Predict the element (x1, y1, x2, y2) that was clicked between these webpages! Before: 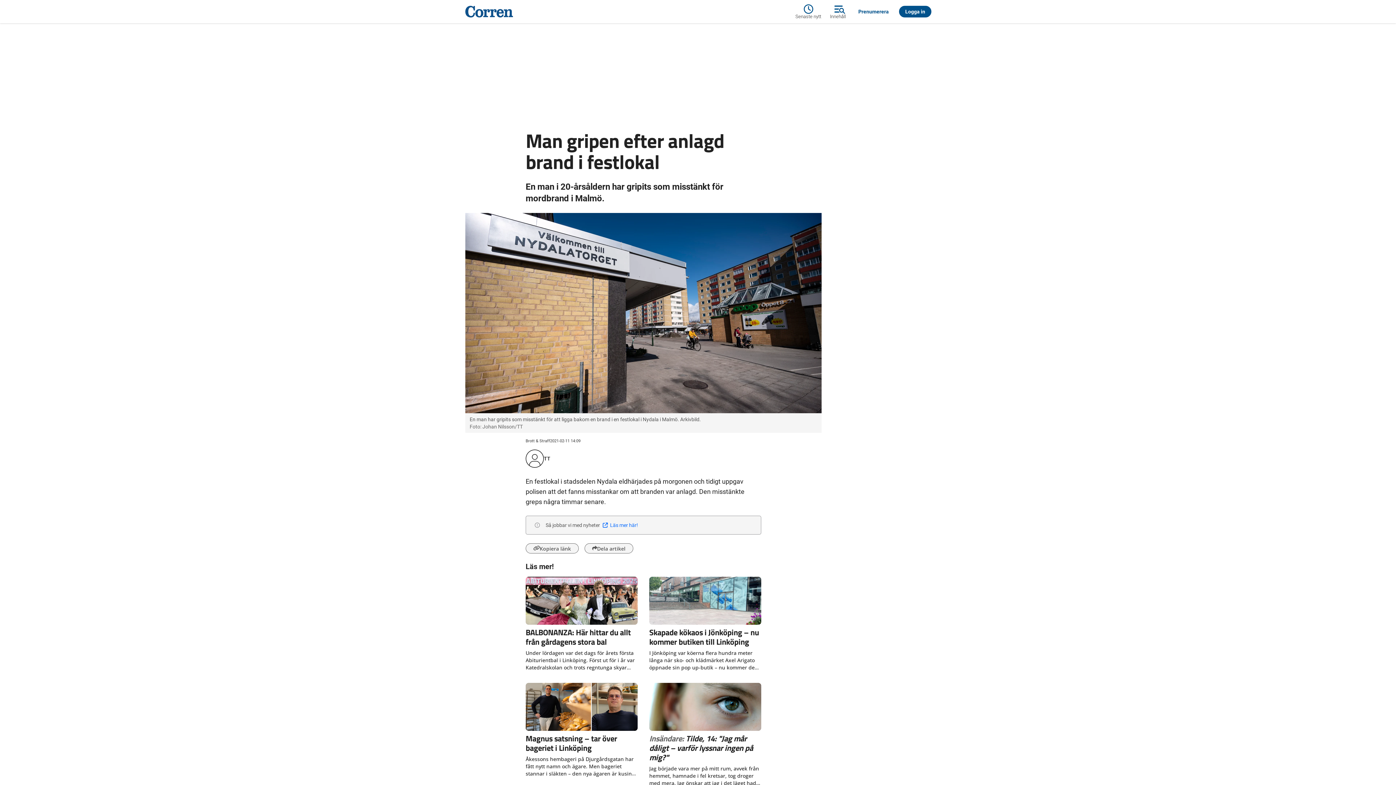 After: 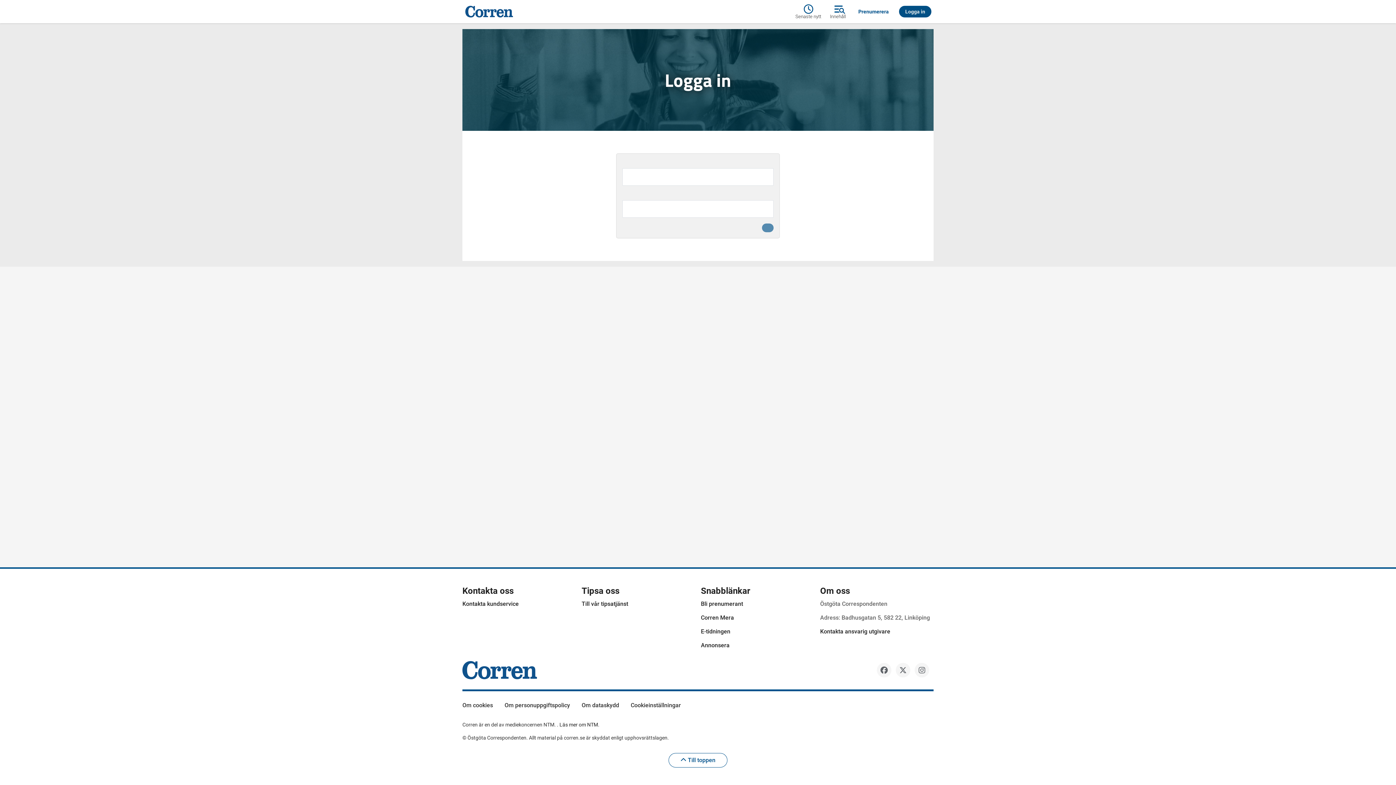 Action: bbox: (897, 5, 933, 17) label: Logga in